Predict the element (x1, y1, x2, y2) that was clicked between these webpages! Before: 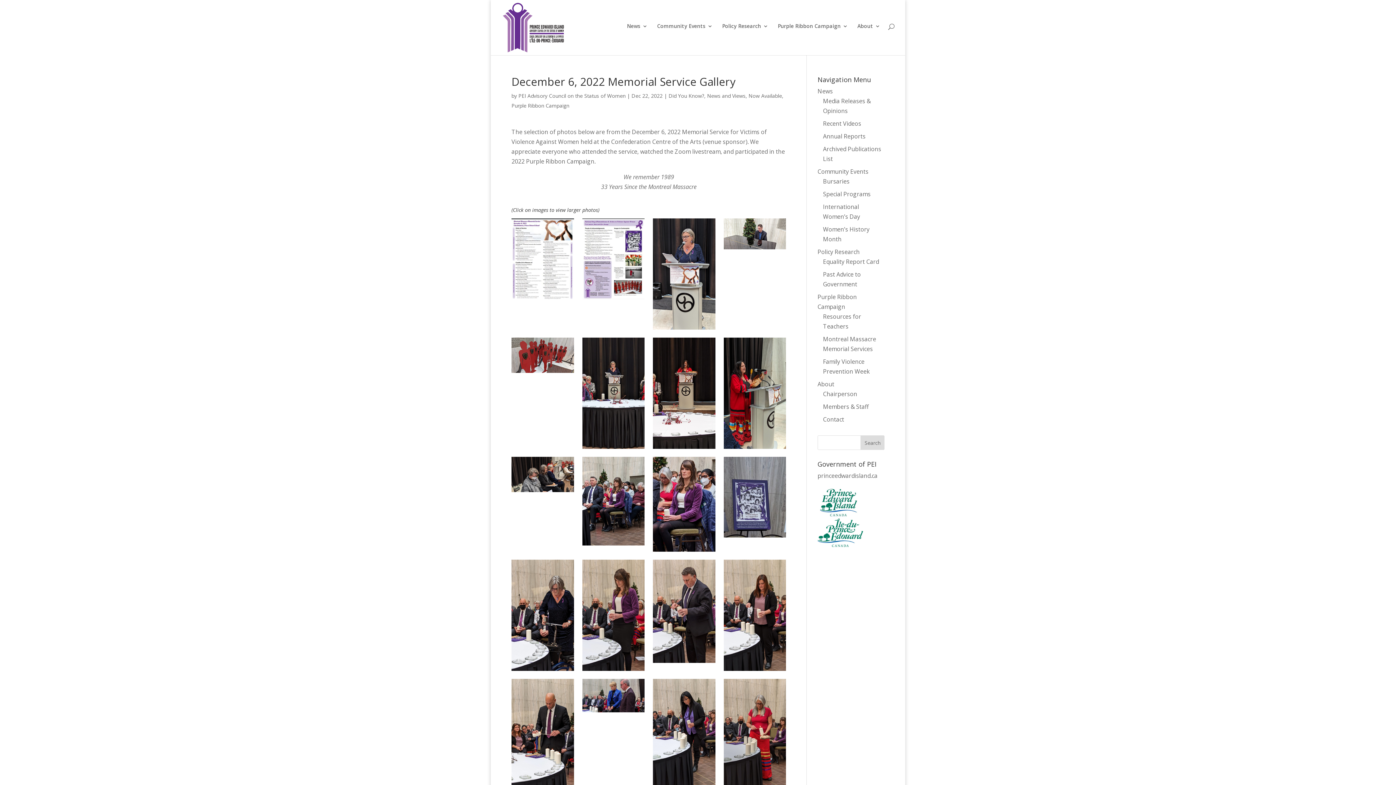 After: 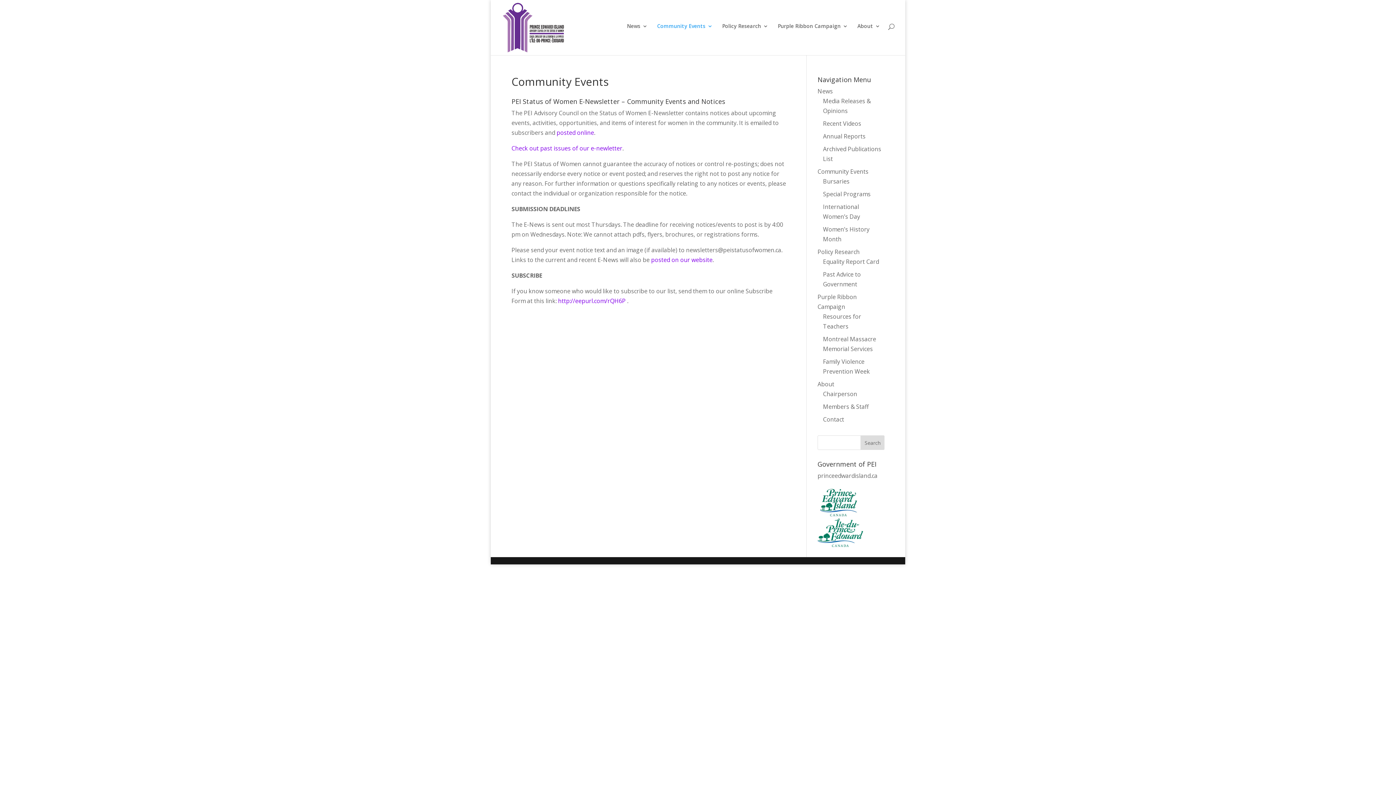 Action: bbox: (817, 167, 868, 175) label: Community Events